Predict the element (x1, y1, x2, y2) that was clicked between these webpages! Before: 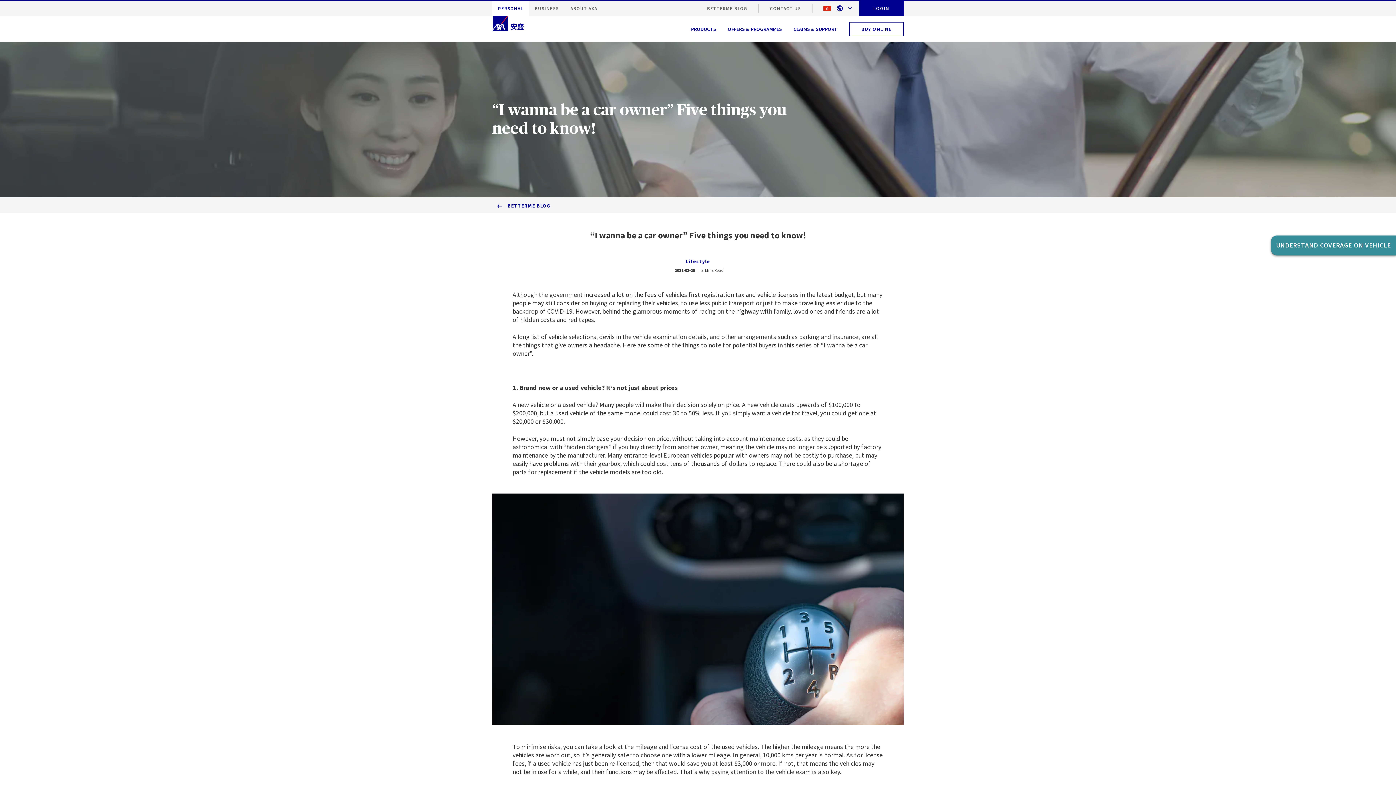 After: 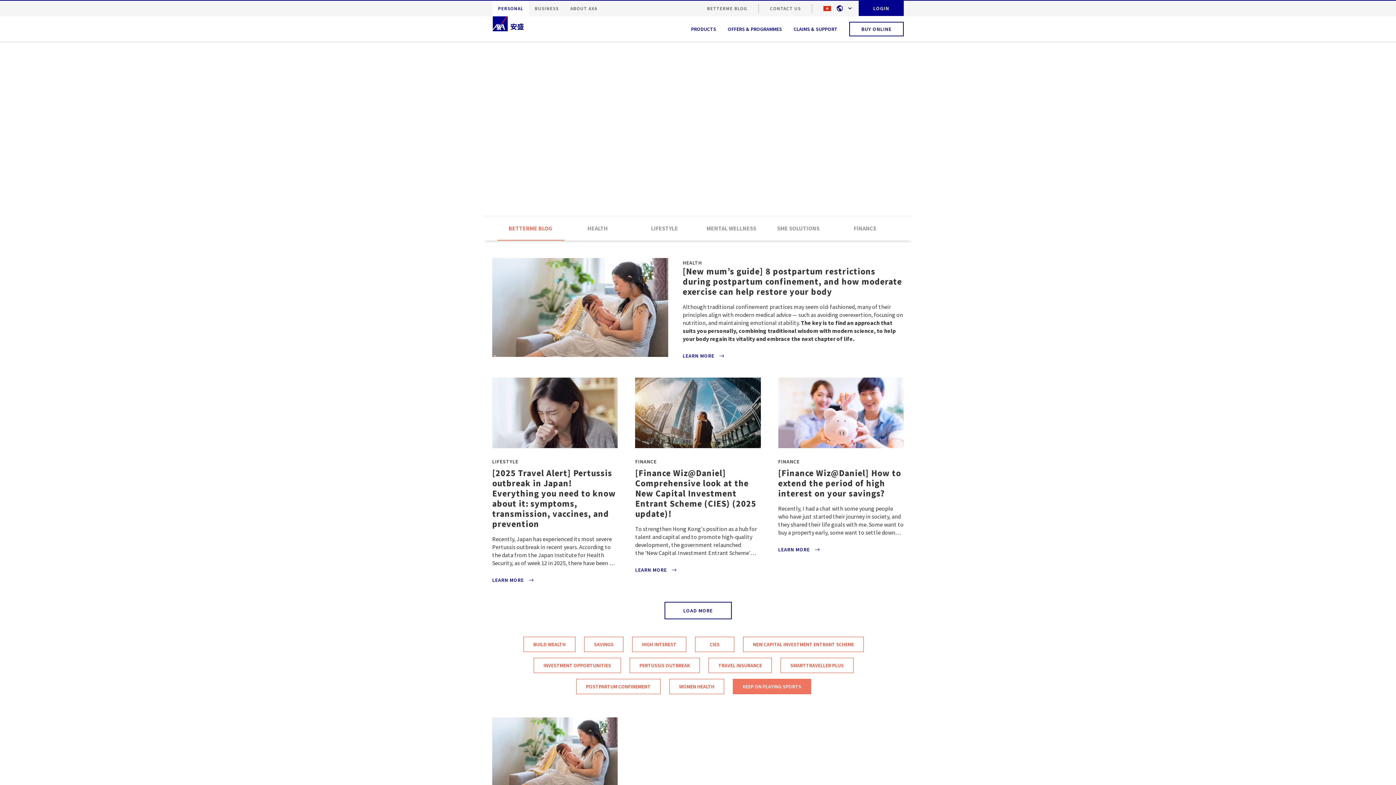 Action: bbox: (512, 258, 883, 264) label: Lifestyle